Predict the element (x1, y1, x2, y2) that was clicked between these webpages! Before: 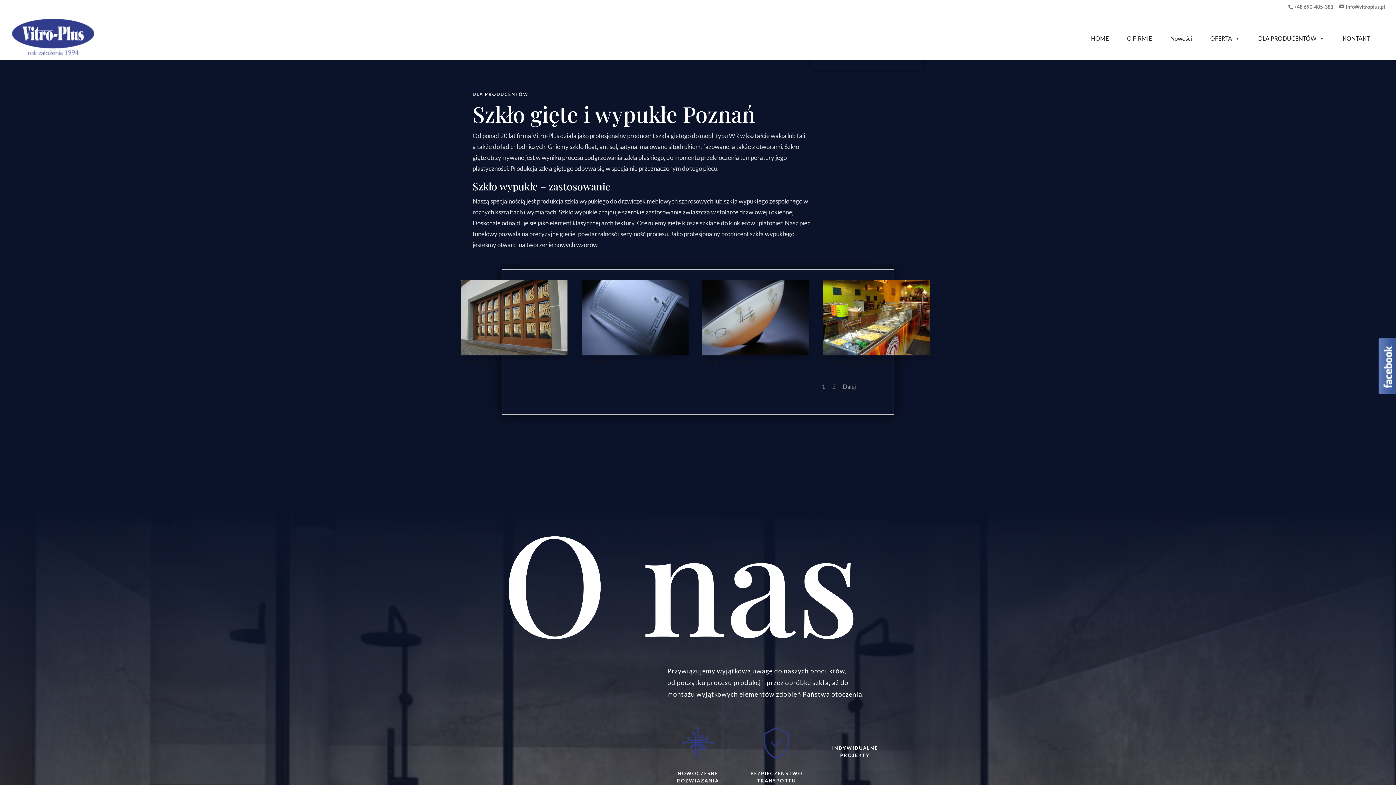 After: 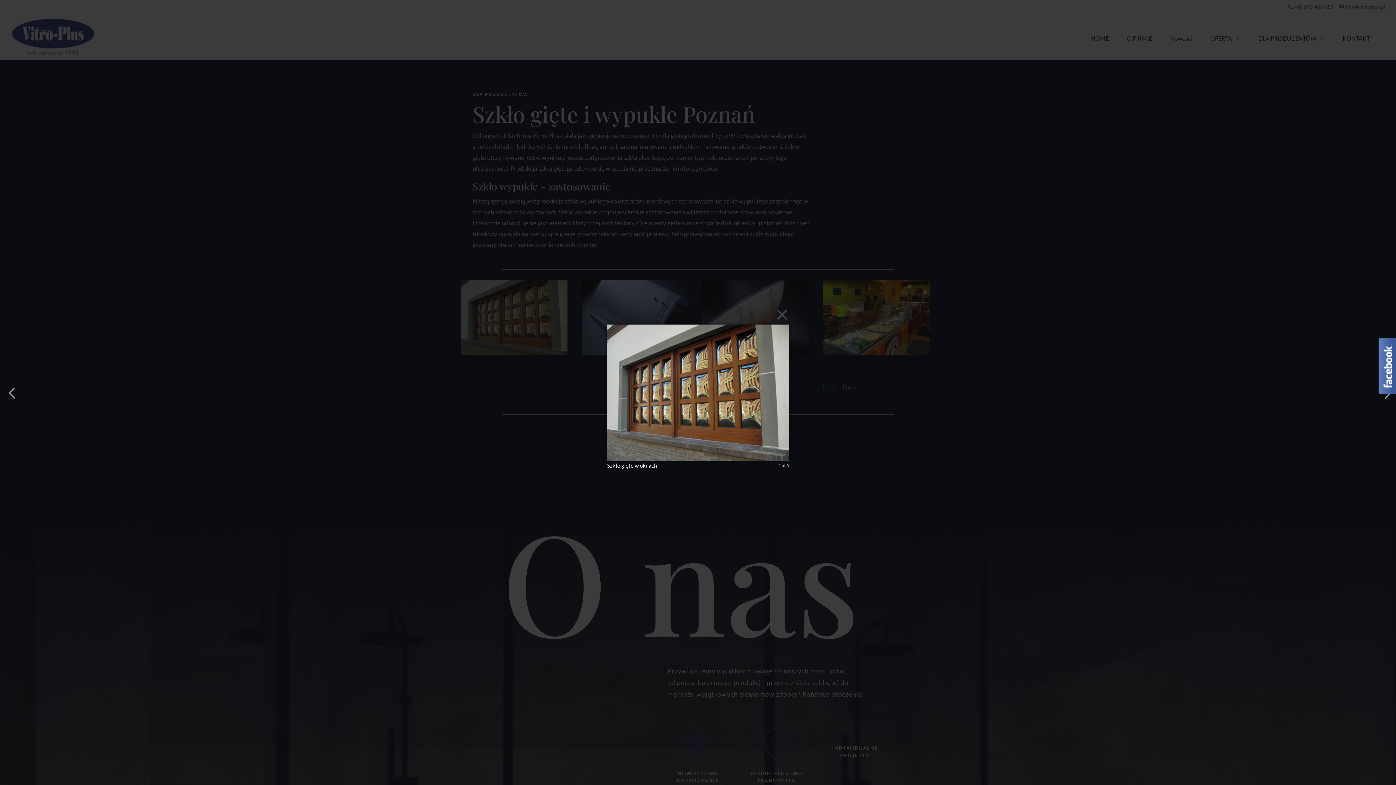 Action: bbox: (461, 350, 567, 356)